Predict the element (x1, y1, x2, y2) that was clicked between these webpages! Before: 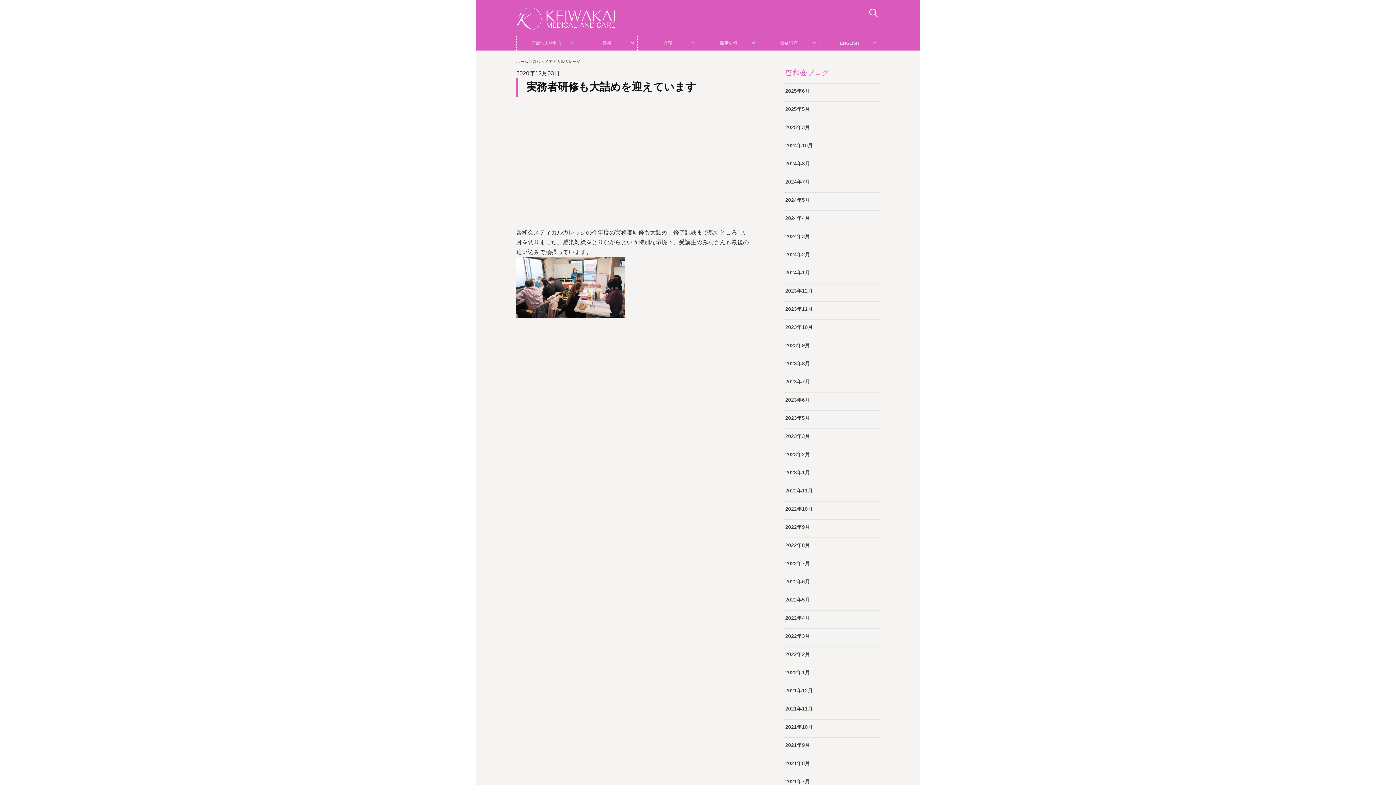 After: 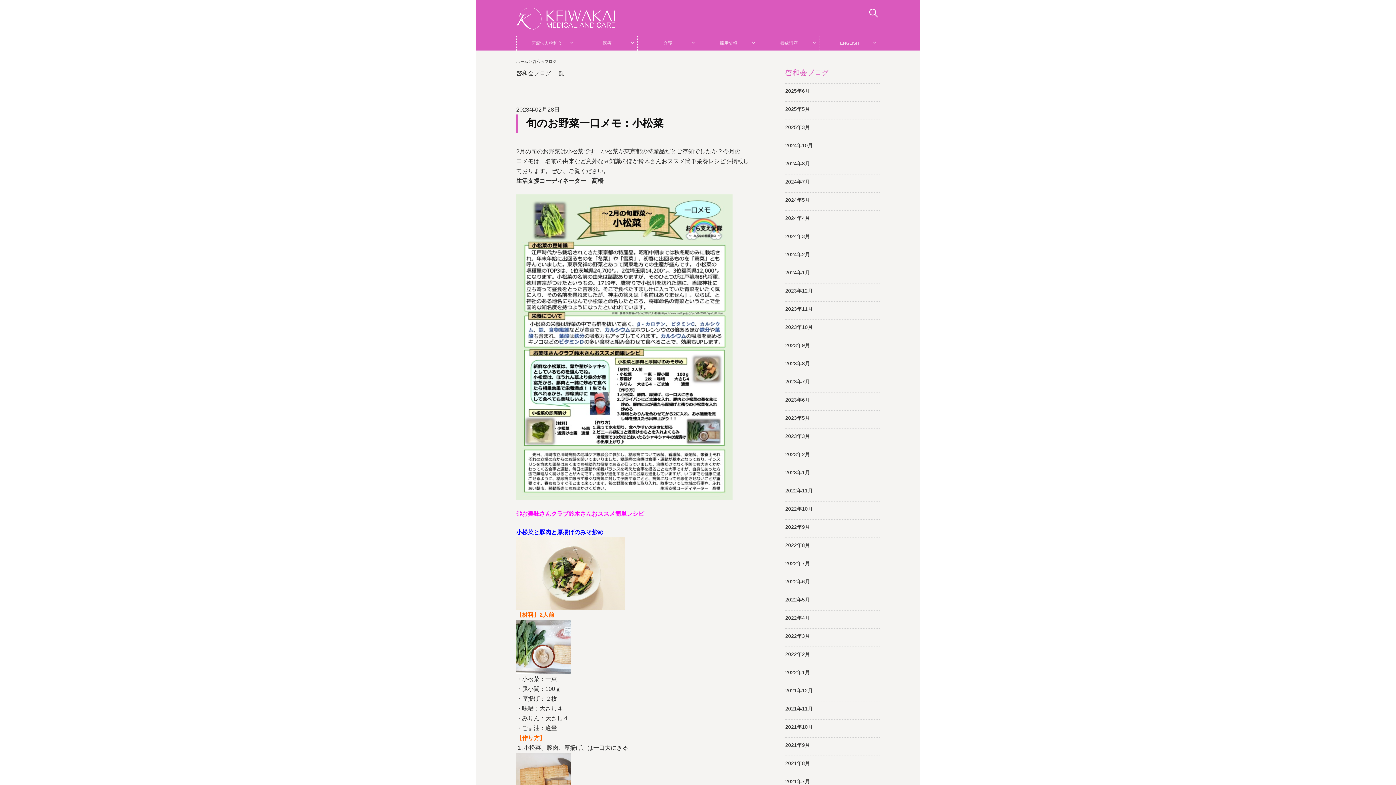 Action: label: 2023年2月 bbox: (785, 451, 810, 457)